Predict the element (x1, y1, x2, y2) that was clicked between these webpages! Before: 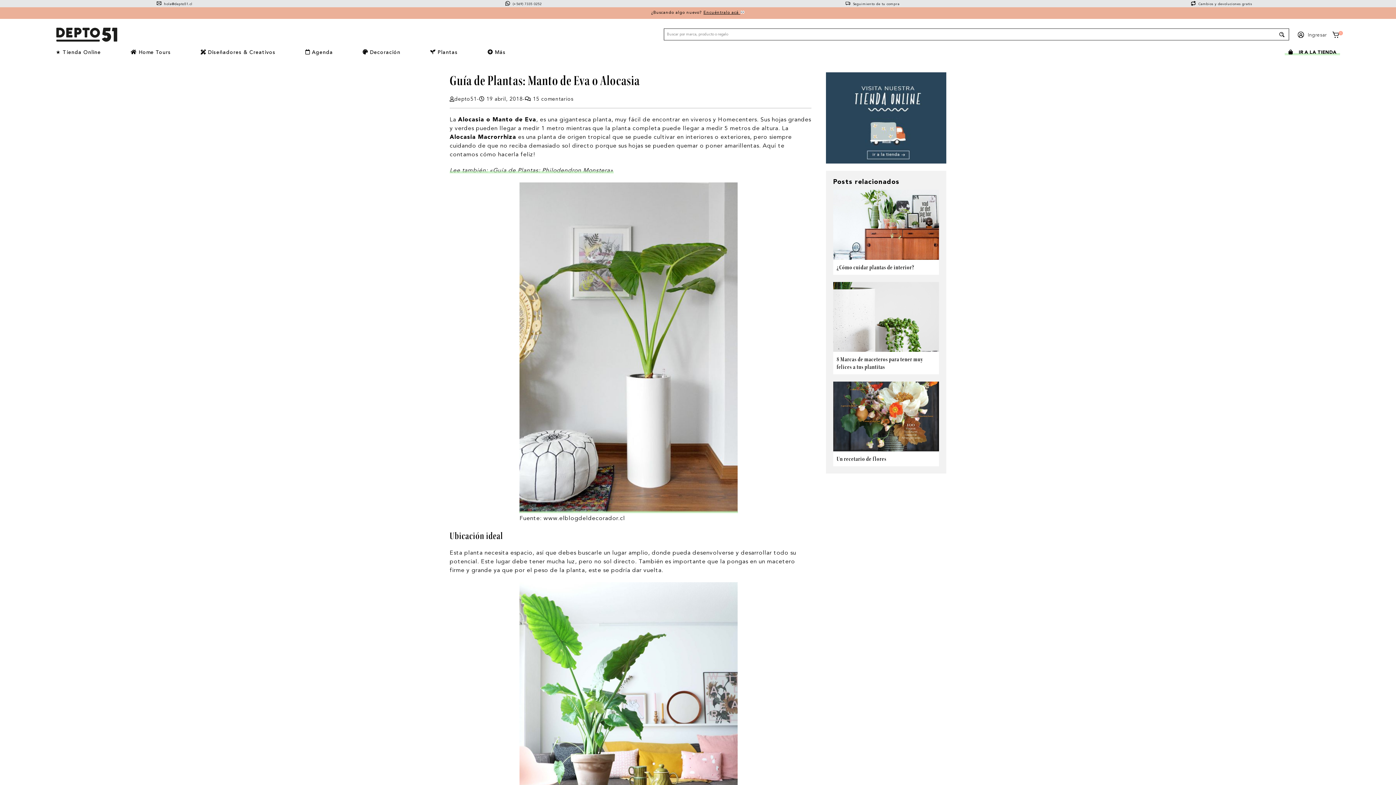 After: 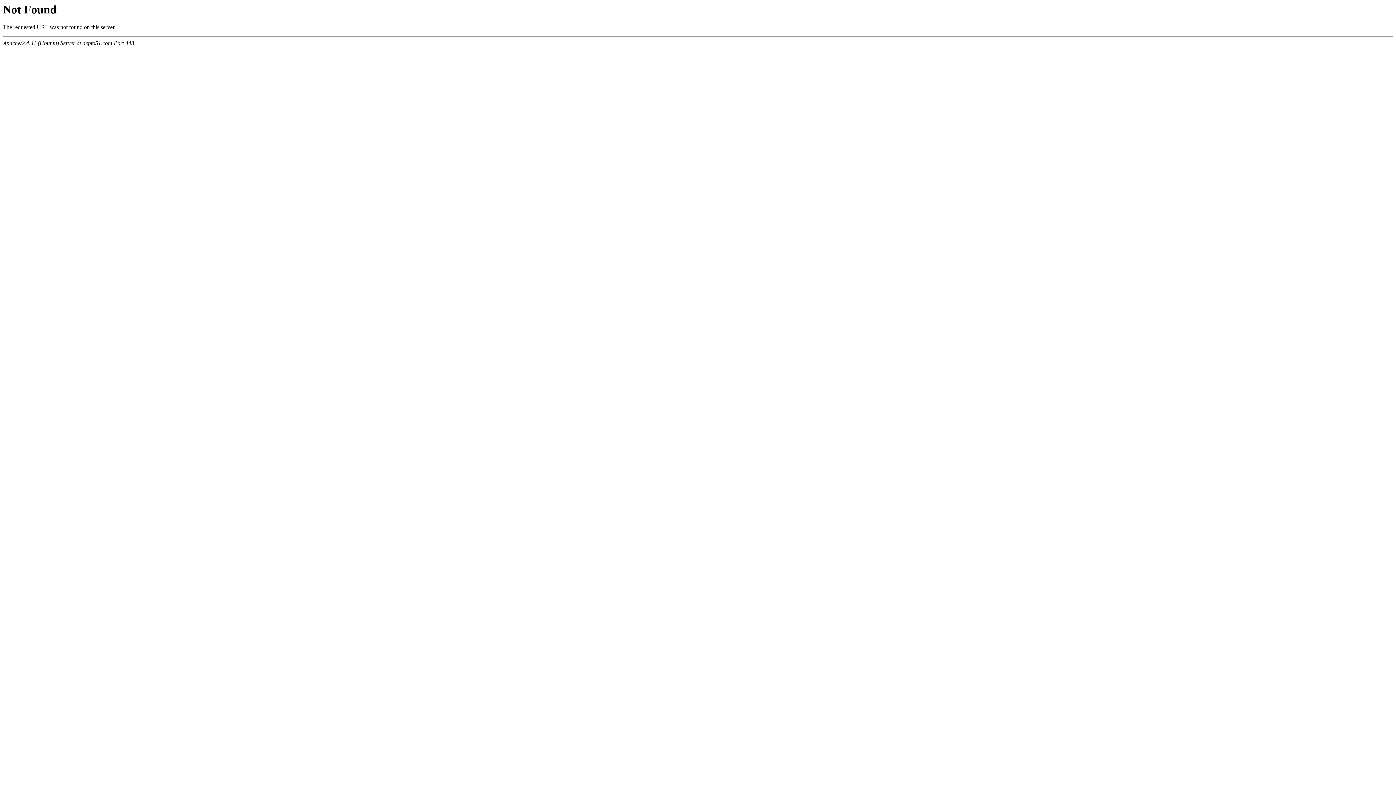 Action: label:  Seguimiento de tu compra bbox: (845, 2, 899, 5)